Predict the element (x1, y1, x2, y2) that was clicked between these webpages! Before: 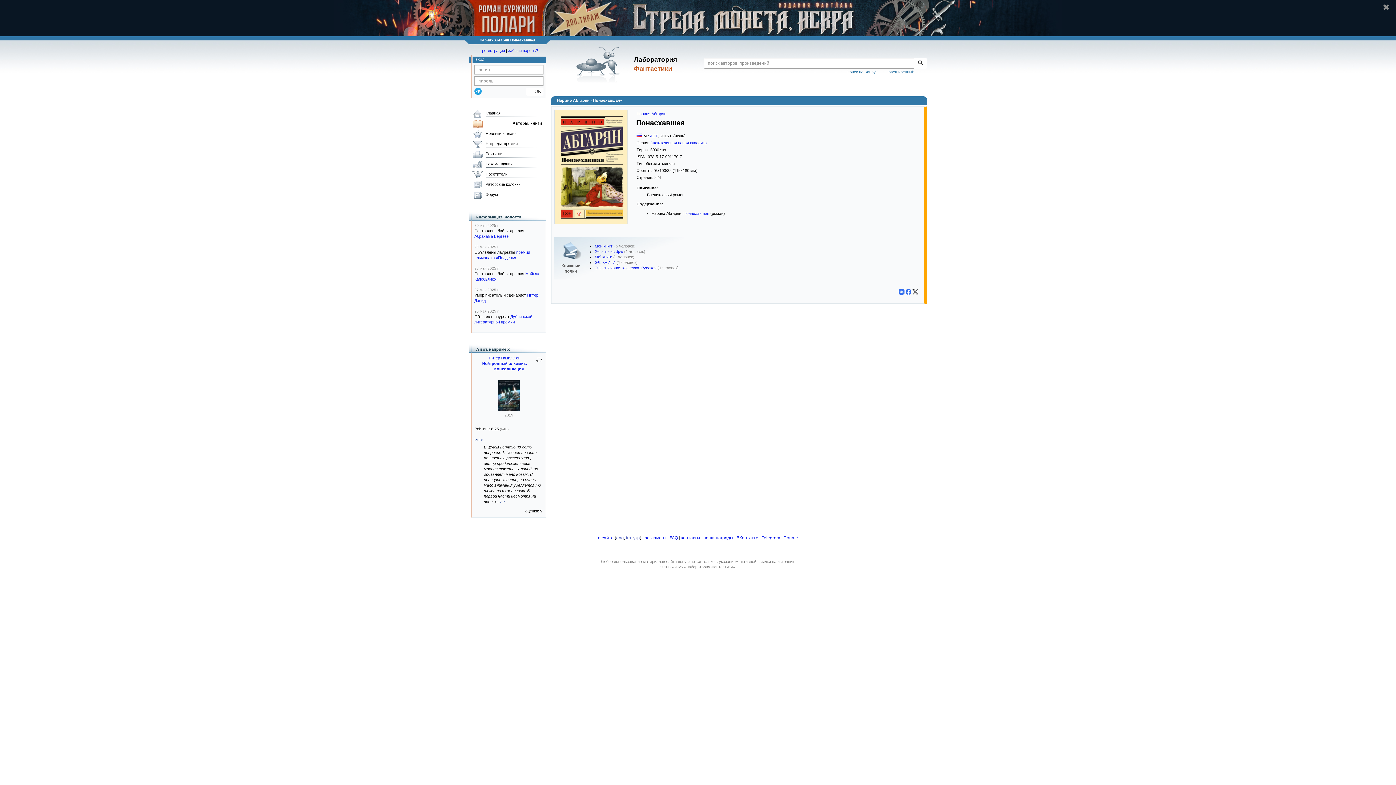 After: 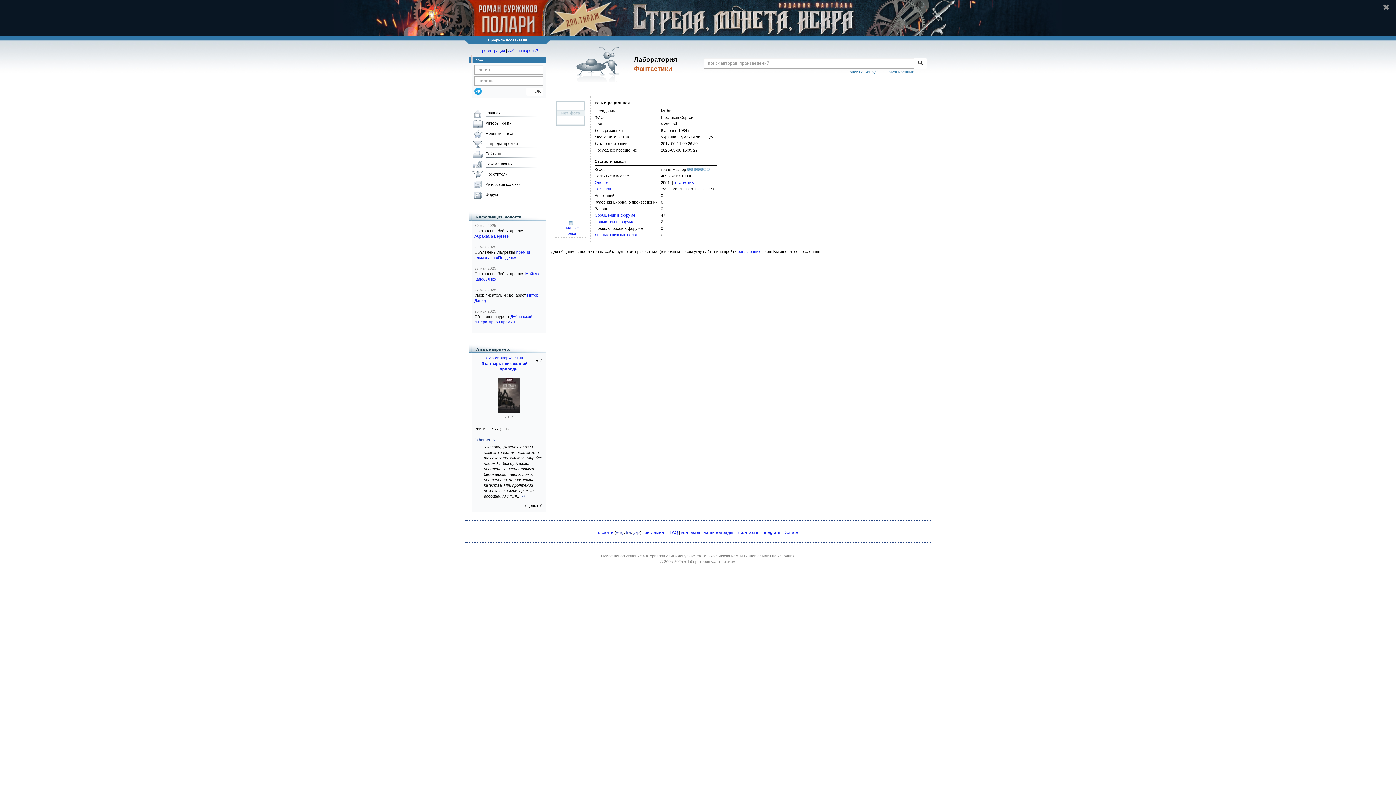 Action: bbox: (474, 437, 485, 442) label: izubr_